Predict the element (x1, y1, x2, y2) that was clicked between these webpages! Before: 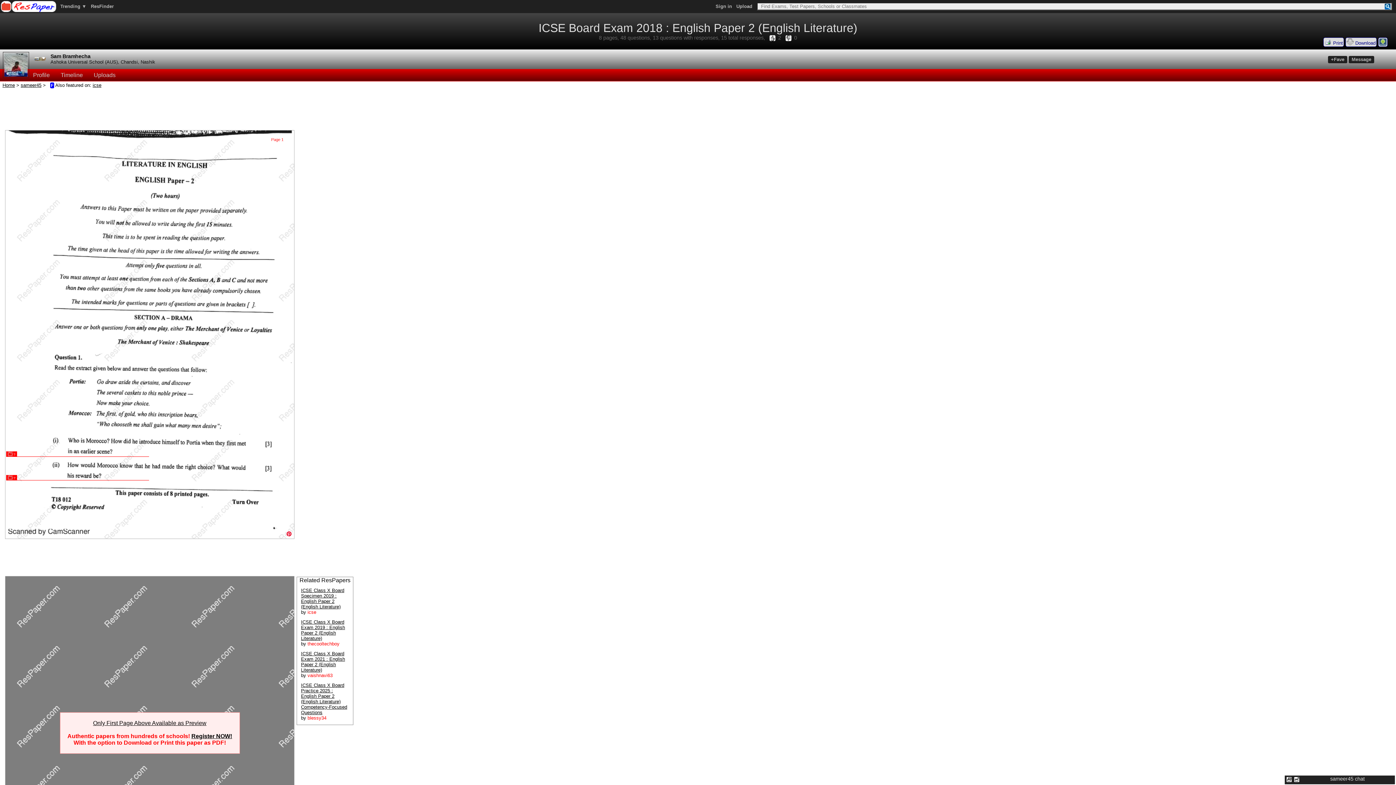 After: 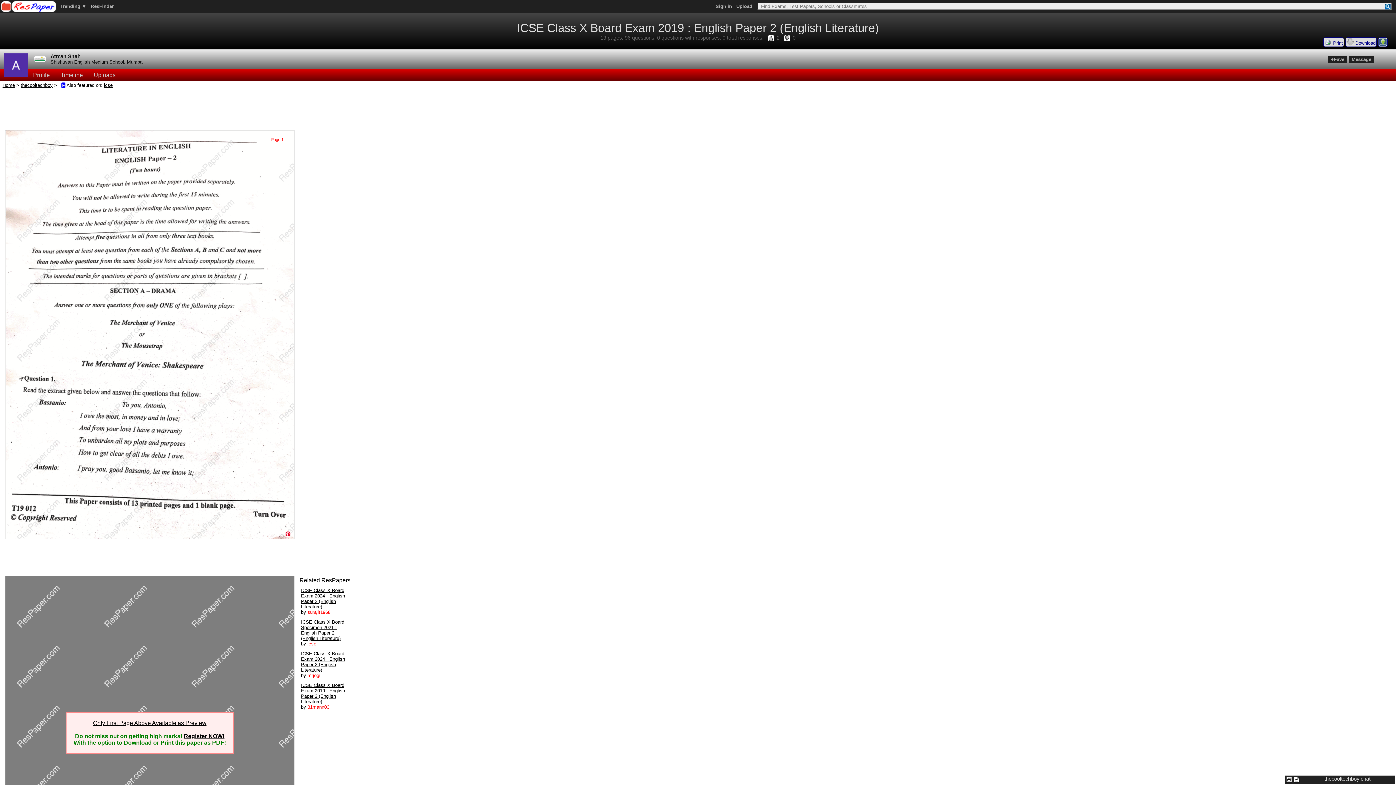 Action: bbox: (301, 619, 345, 641) label: ICSE Class X Board Exam 2019 : English Paper 2 (English Literature)